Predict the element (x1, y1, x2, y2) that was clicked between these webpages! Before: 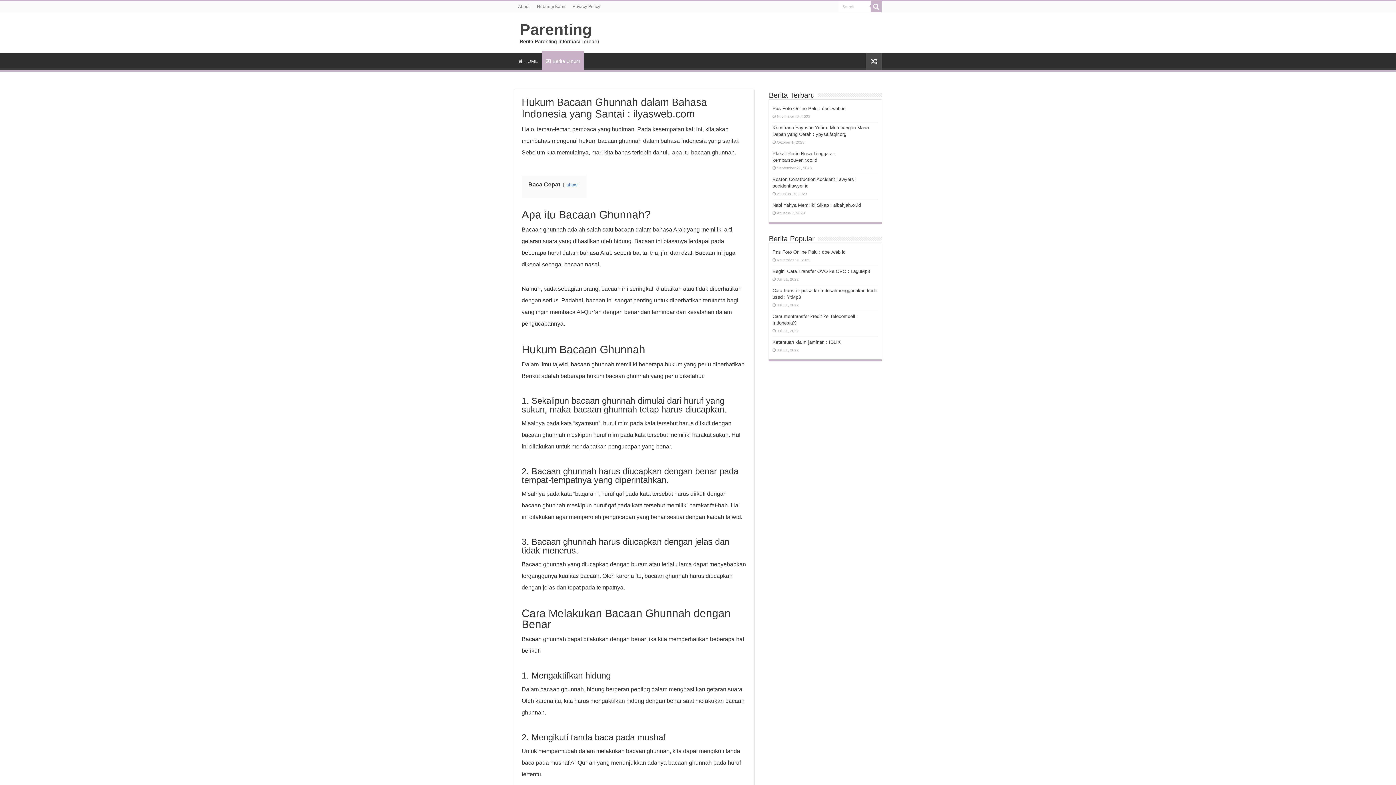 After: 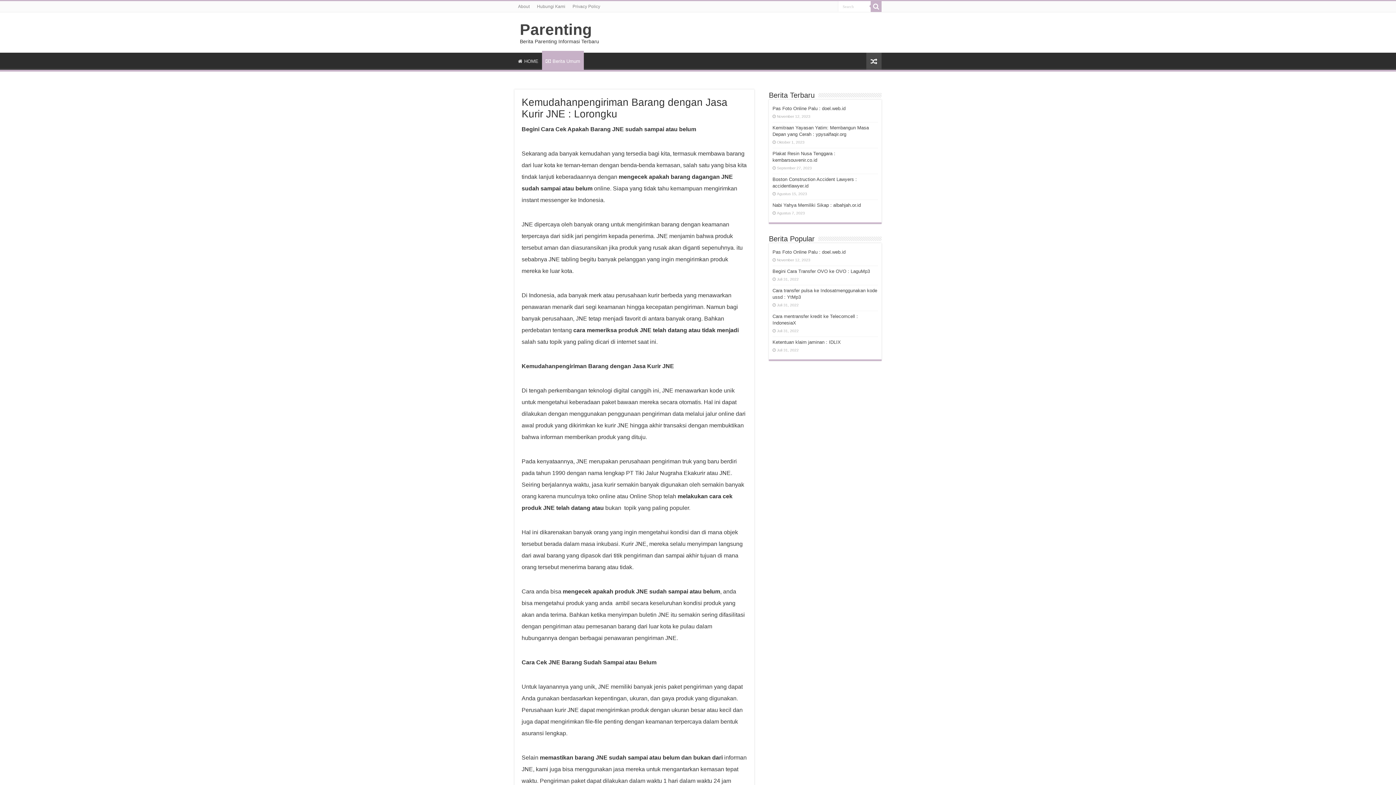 Action: bbox: (866, 52, 881, 69)